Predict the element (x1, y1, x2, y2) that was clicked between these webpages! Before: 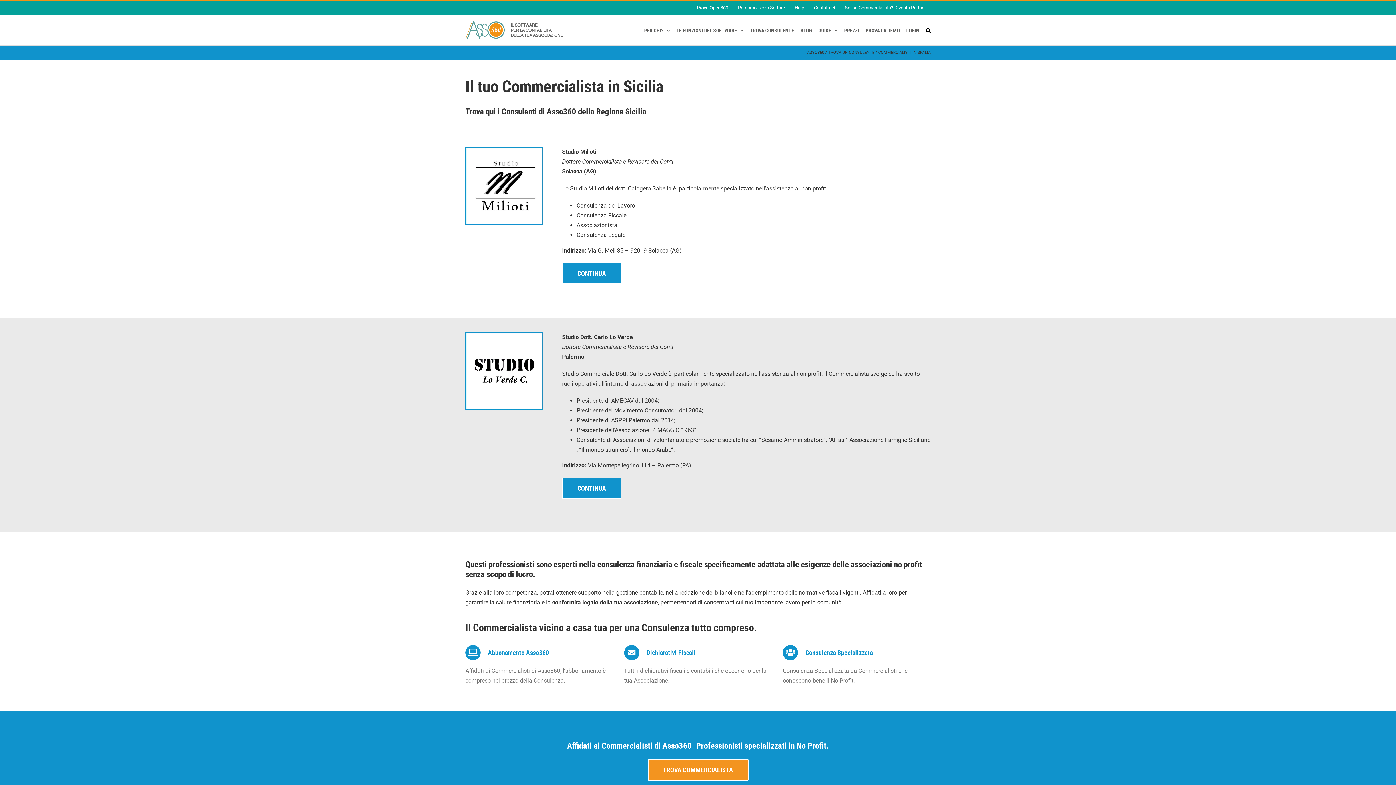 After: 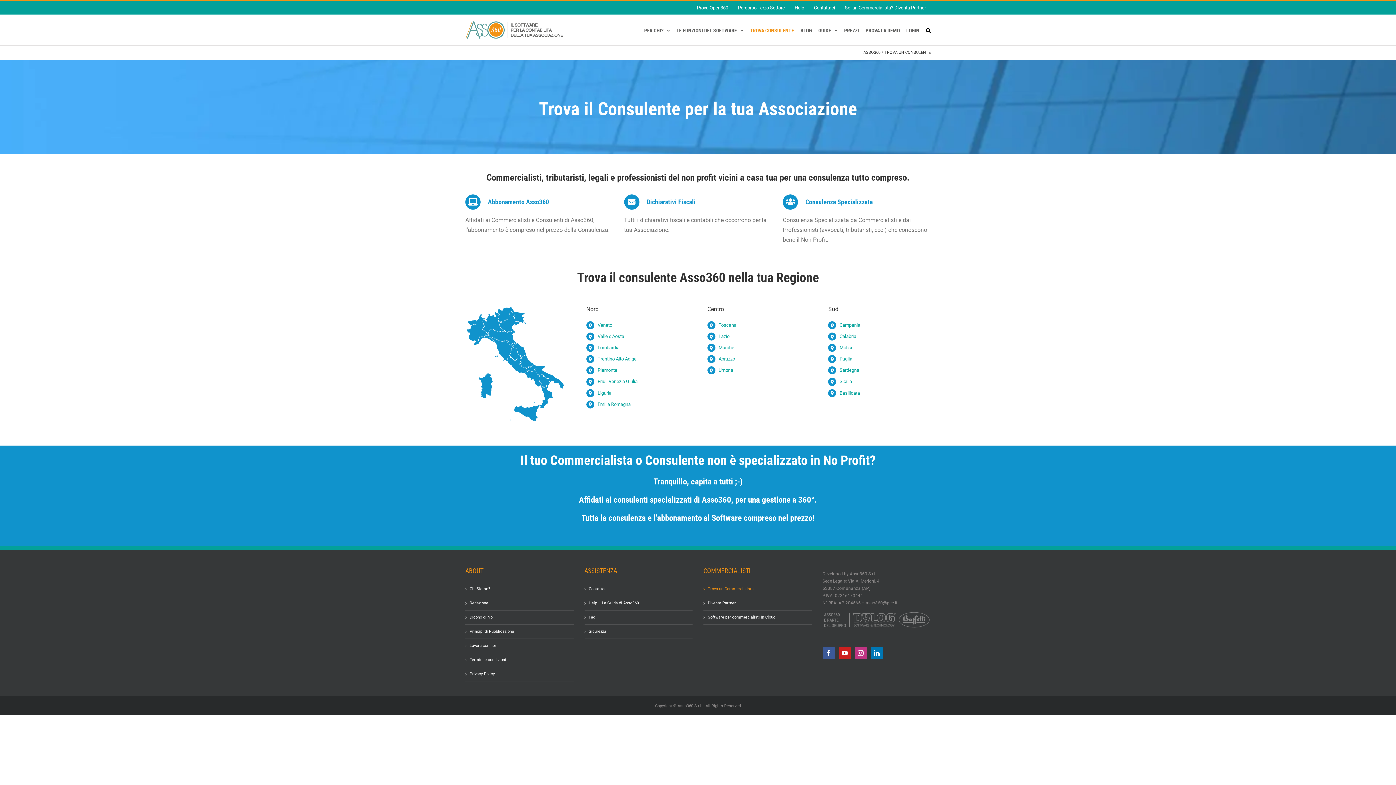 Action: bbox: (750, 20, 794, 40) label: TROVA CONSULENTE